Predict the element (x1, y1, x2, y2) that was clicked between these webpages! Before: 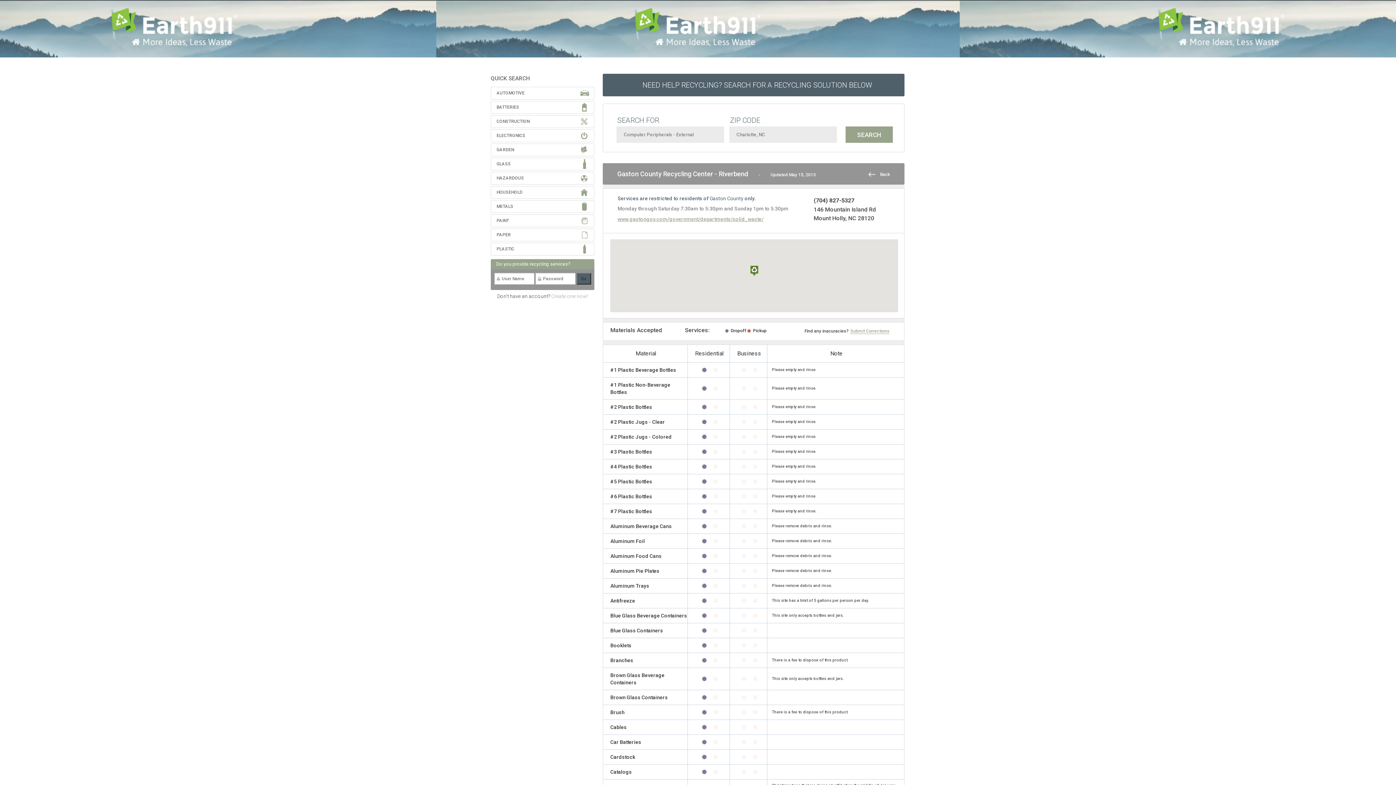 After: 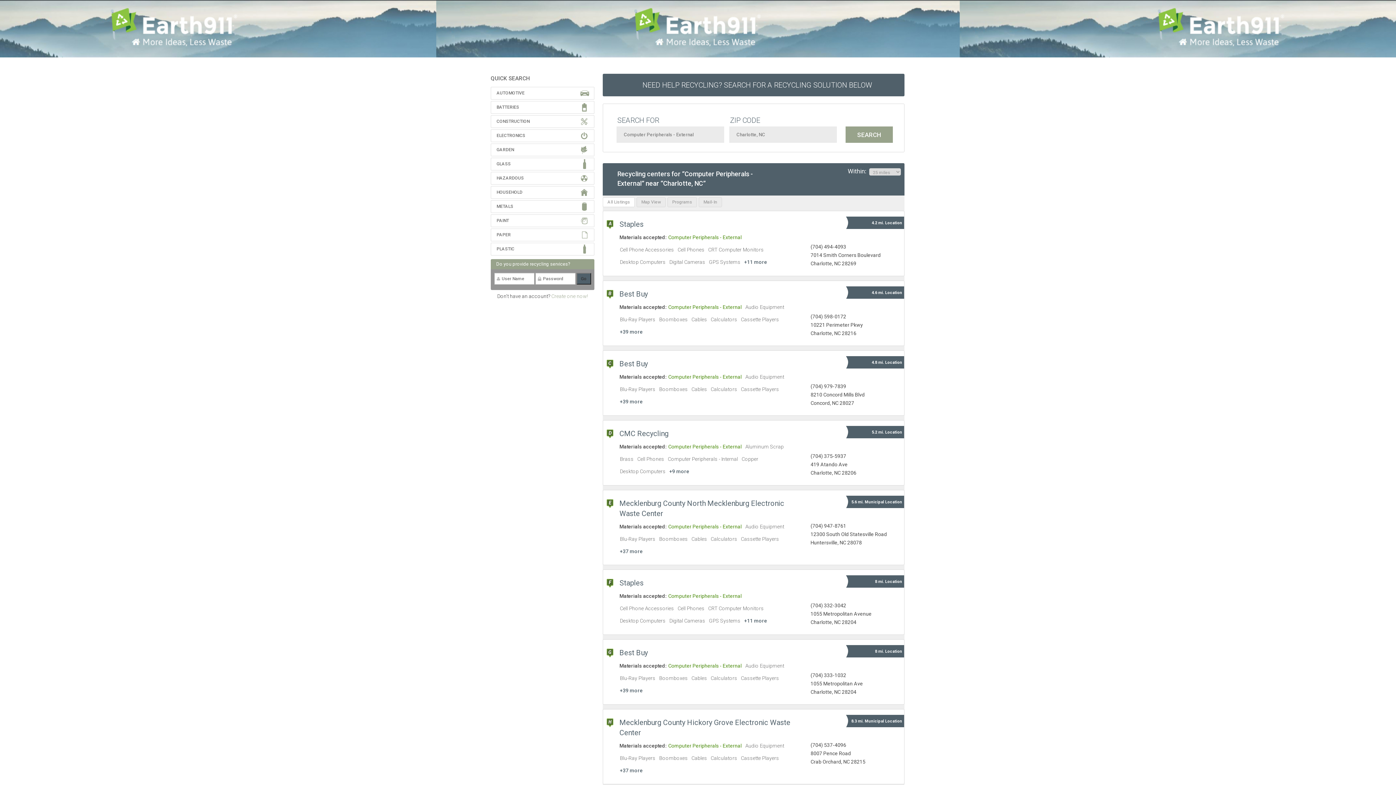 Action: bbox: (868, 170, 890, 178) label: Back